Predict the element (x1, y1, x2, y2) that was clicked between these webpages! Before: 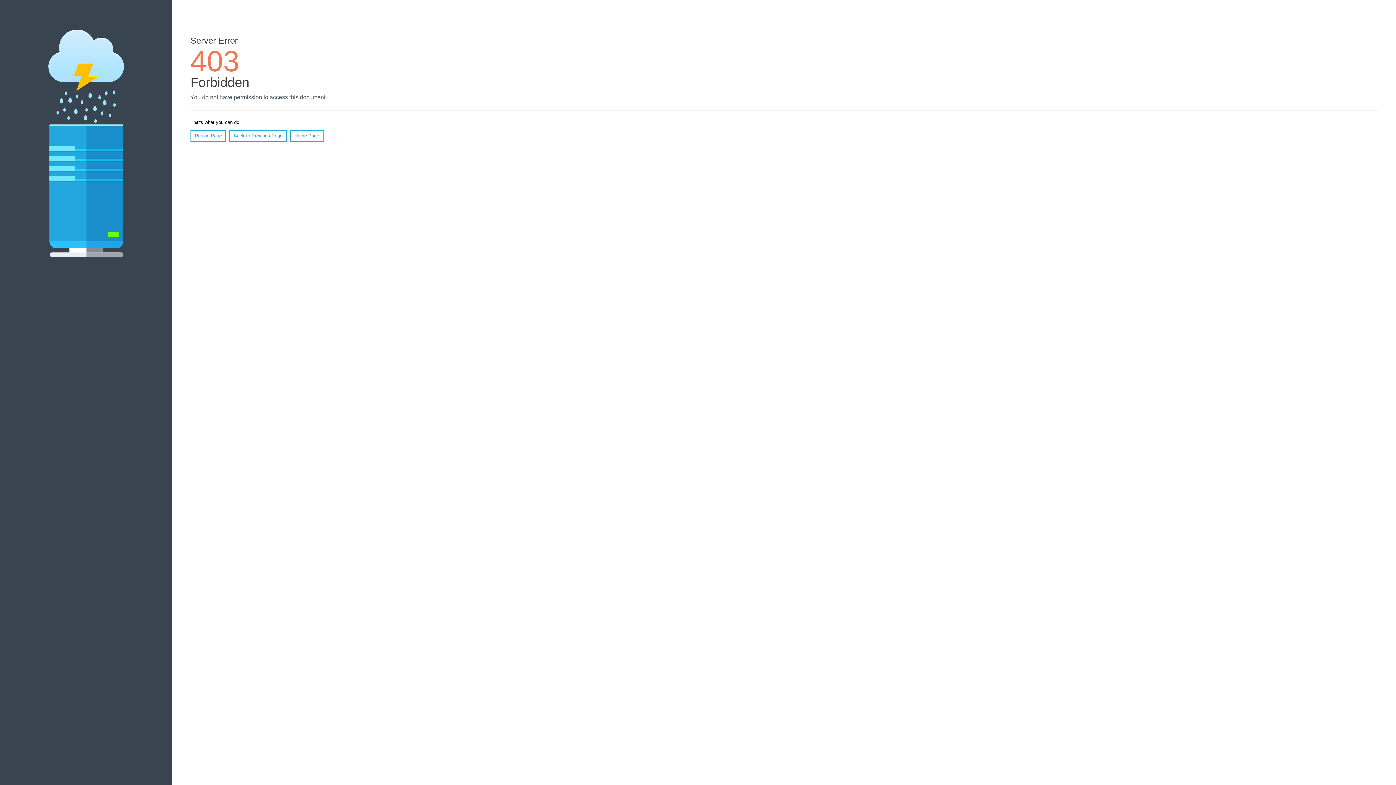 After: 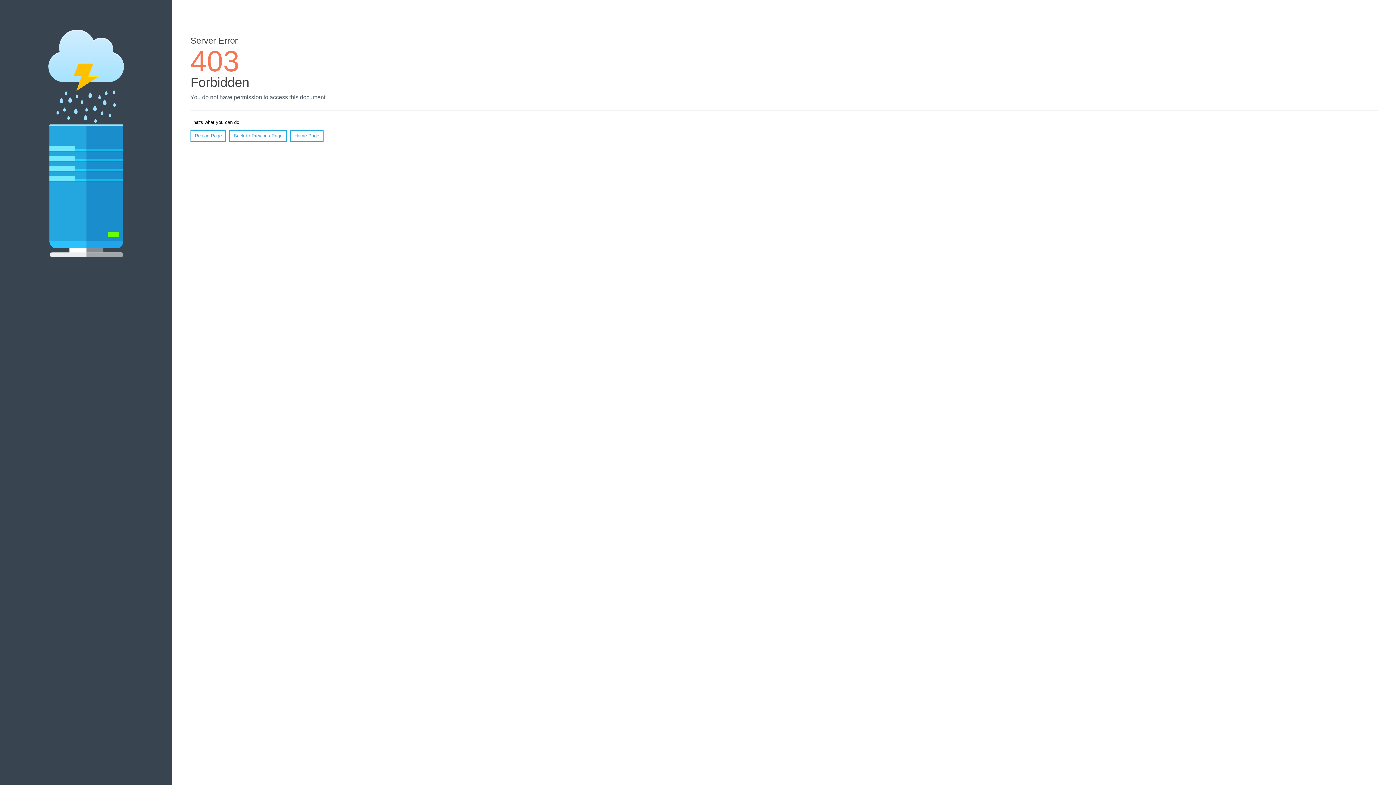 Action: bbox: (190, 130, 226, 141) label: Reload Page